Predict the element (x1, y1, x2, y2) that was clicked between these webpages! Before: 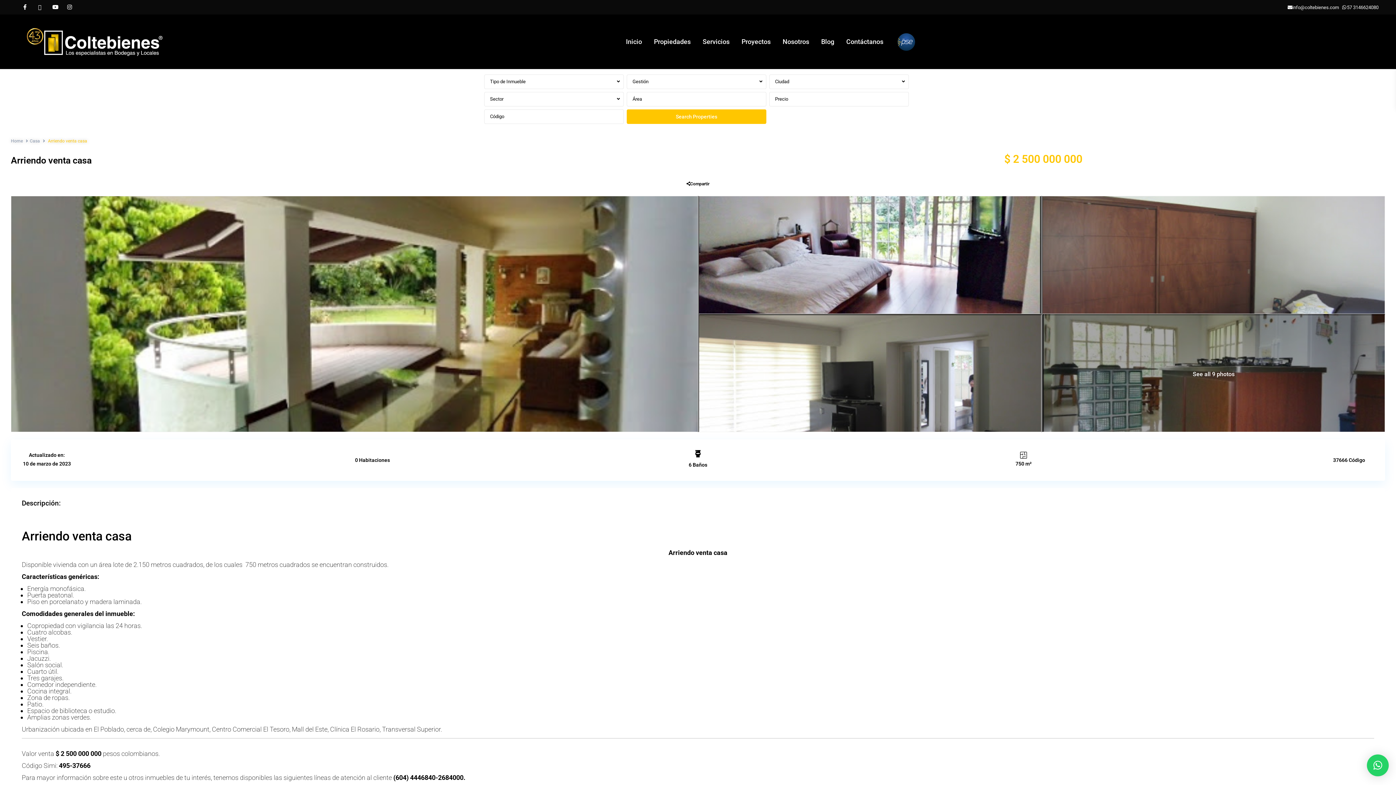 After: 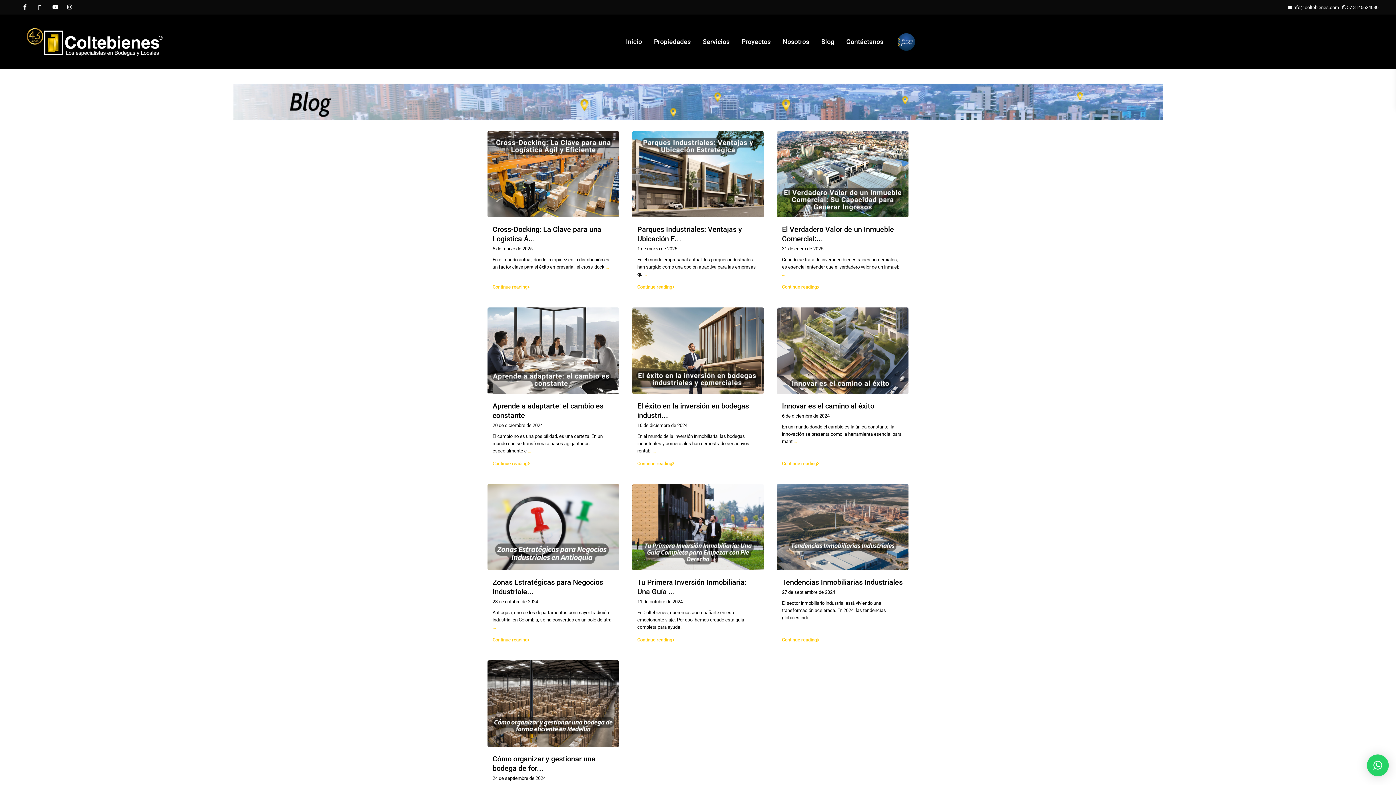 Action: label: Blog bbox: (815, 14, 839, 69)